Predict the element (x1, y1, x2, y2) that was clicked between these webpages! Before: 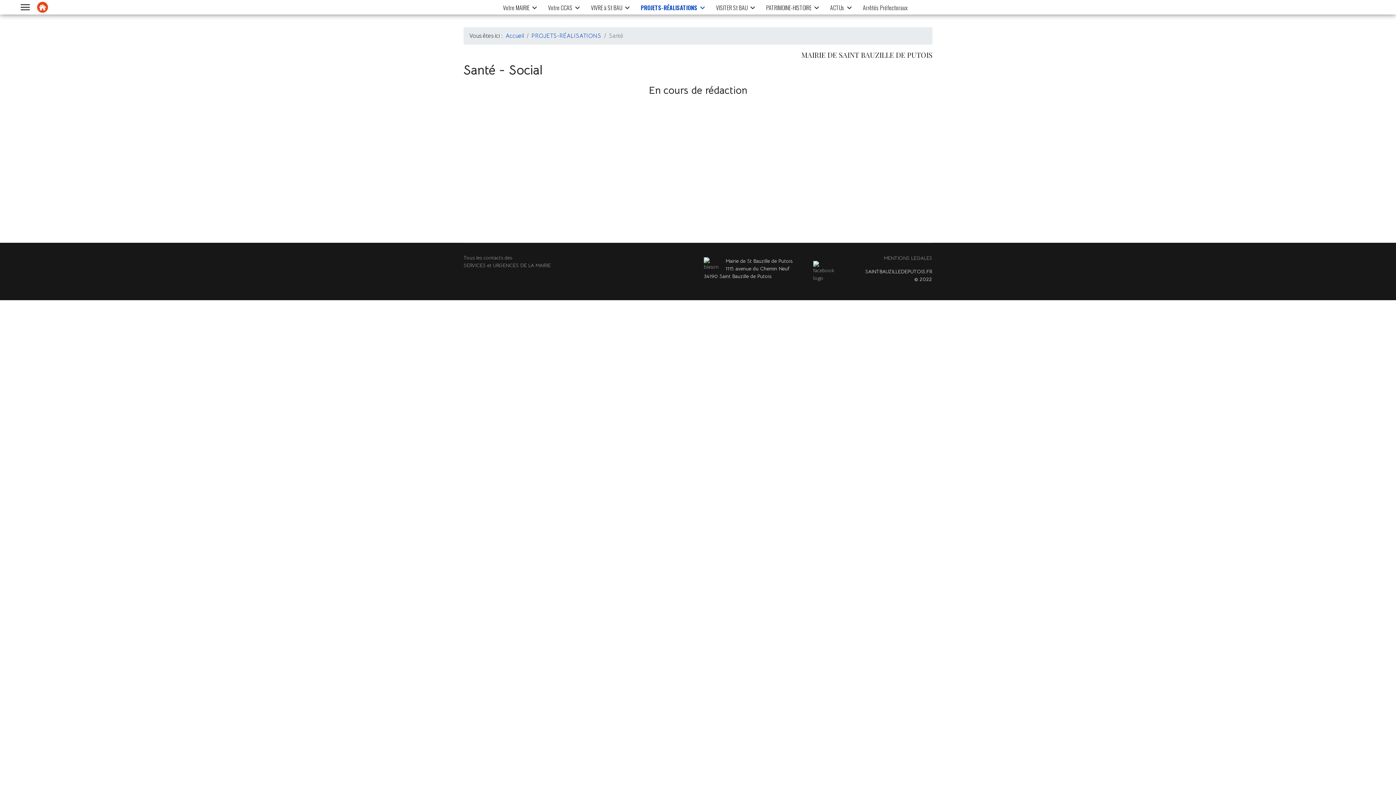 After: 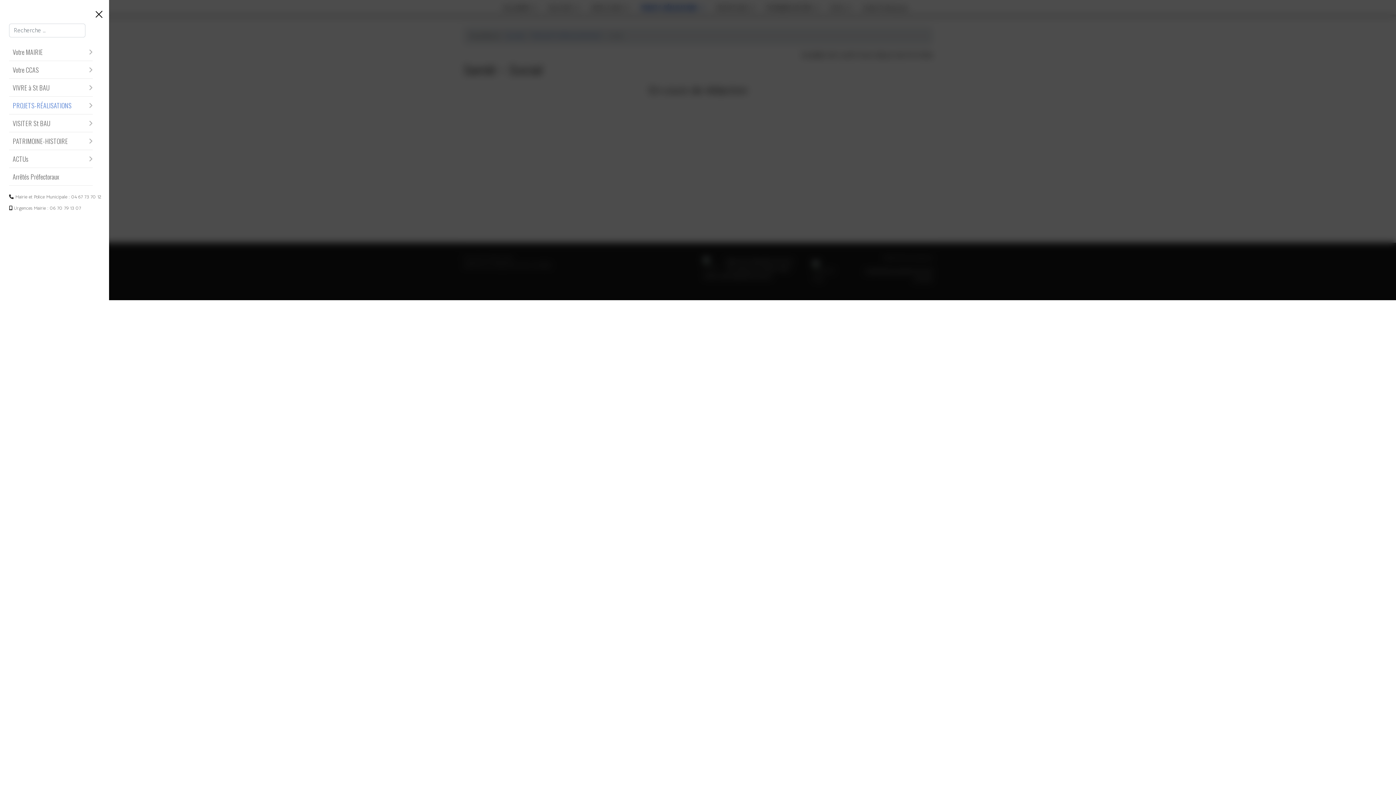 Action: label: Menu bbox: (20, 0, 29, 14)